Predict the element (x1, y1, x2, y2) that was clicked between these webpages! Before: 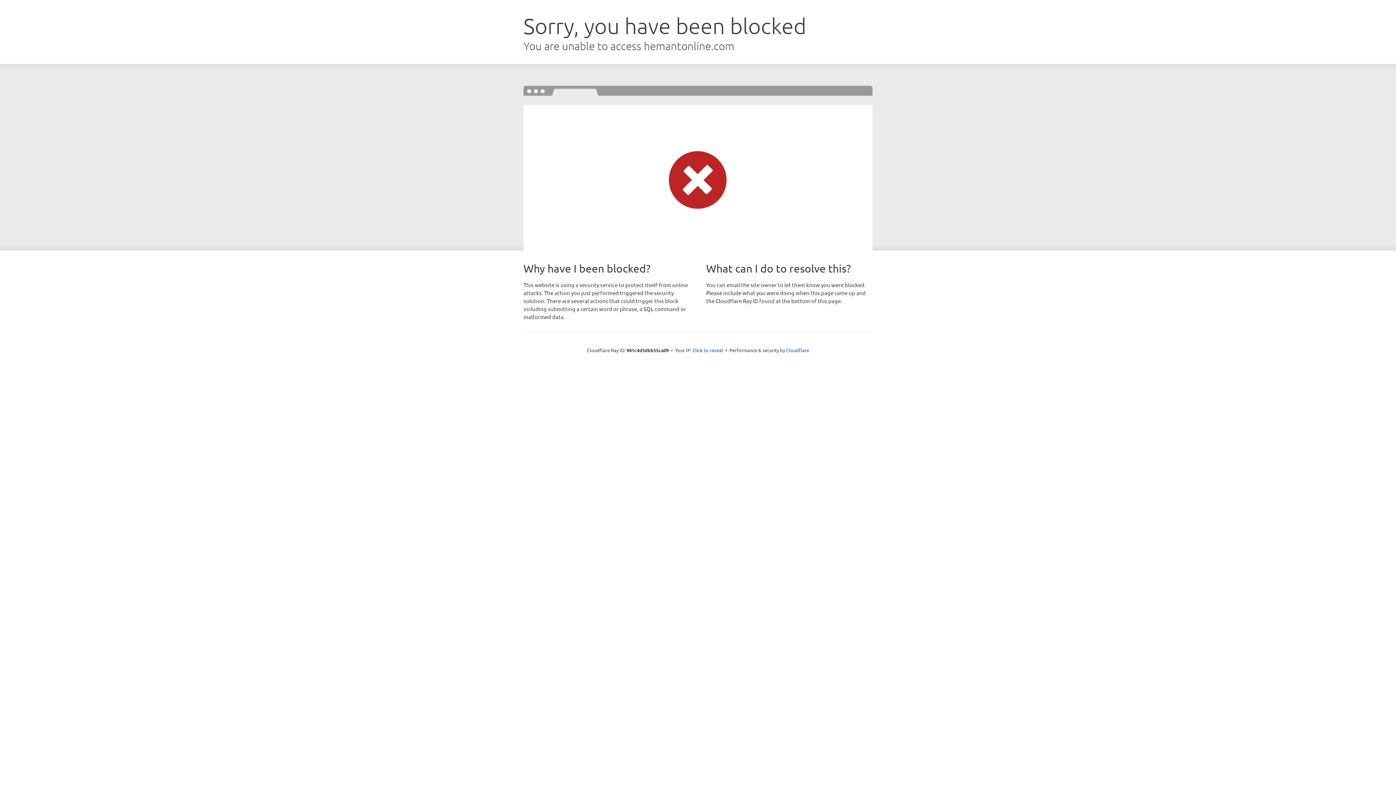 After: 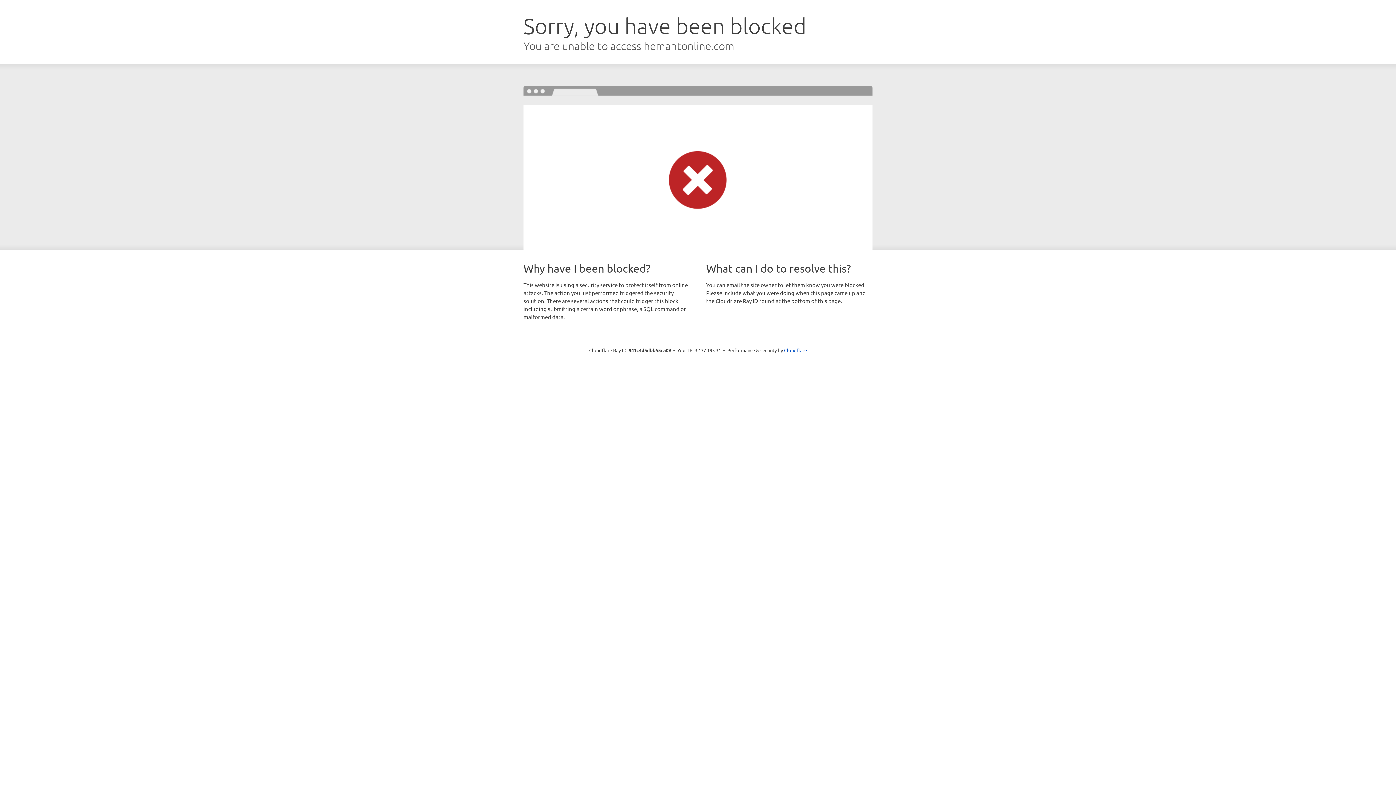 Action: label: Click to reveal bbox: (692, 346, 723, 353)